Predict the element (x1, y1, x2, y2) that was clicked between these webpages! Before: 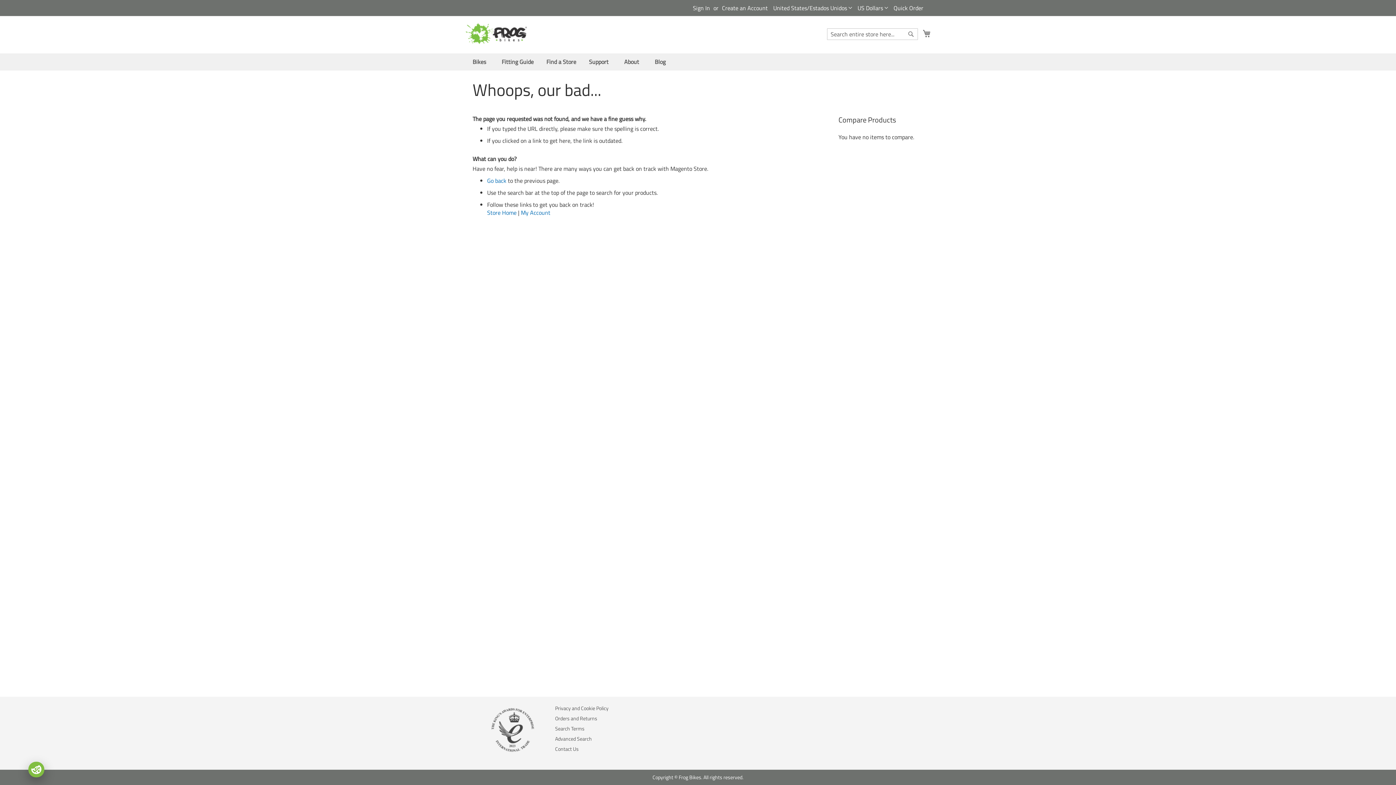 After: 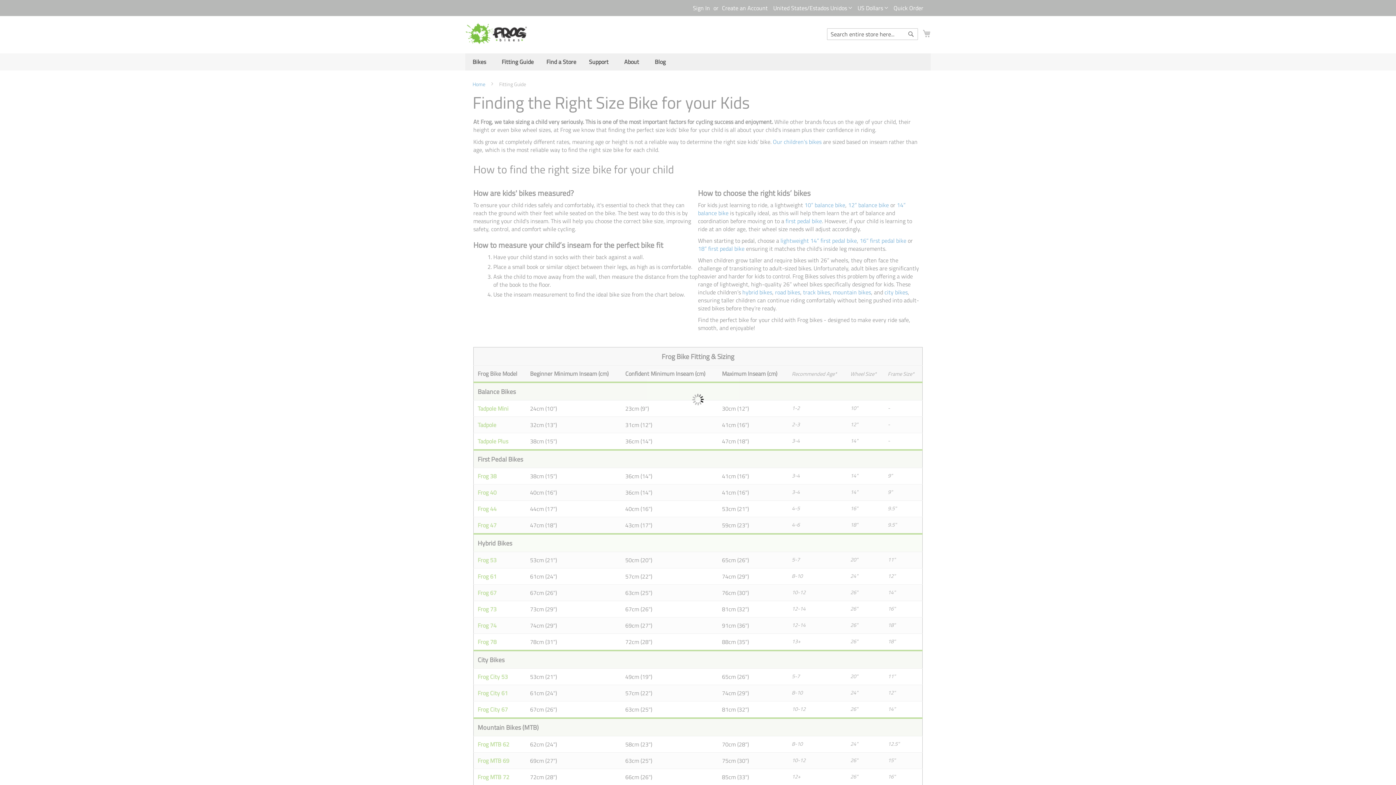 Action: bbox: (497, 53, 538, 70) label: Fitting Guide